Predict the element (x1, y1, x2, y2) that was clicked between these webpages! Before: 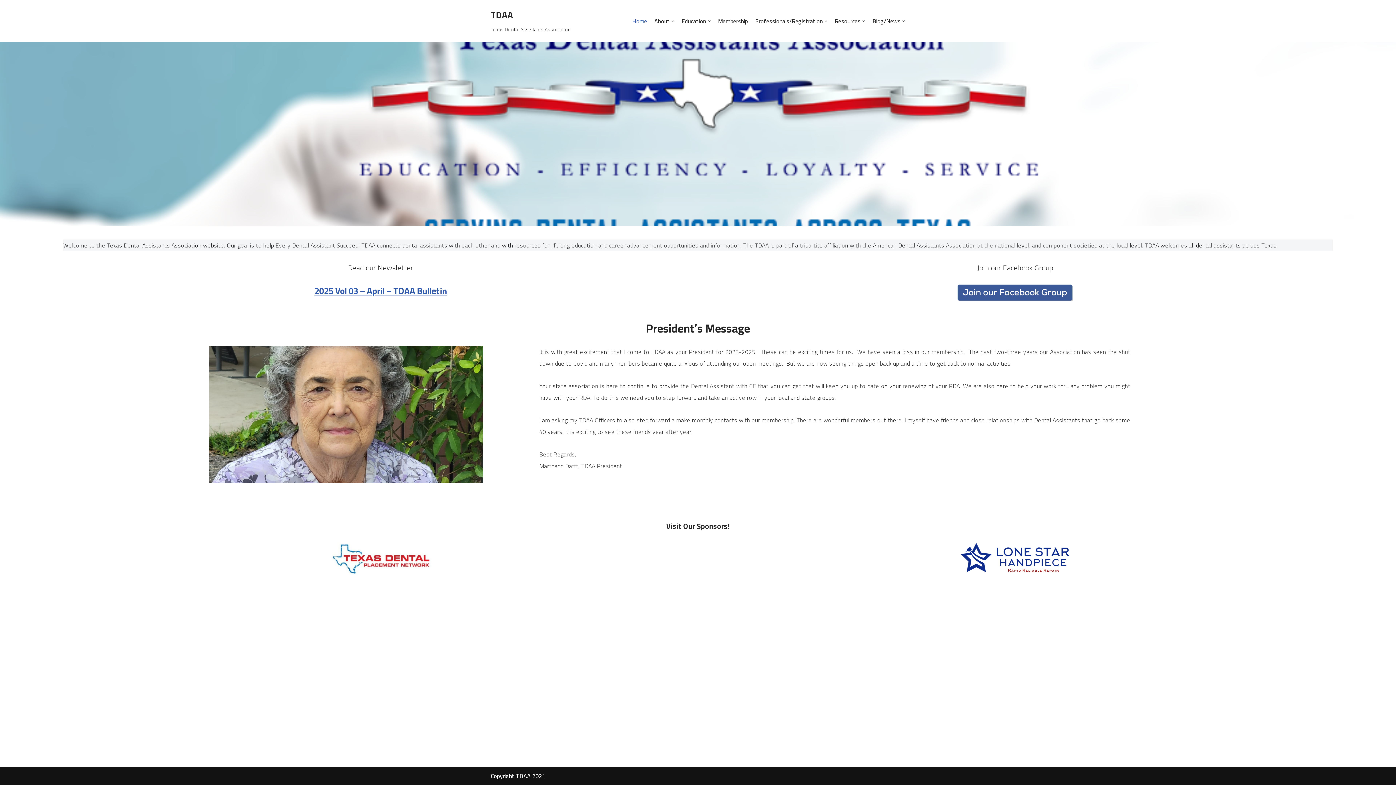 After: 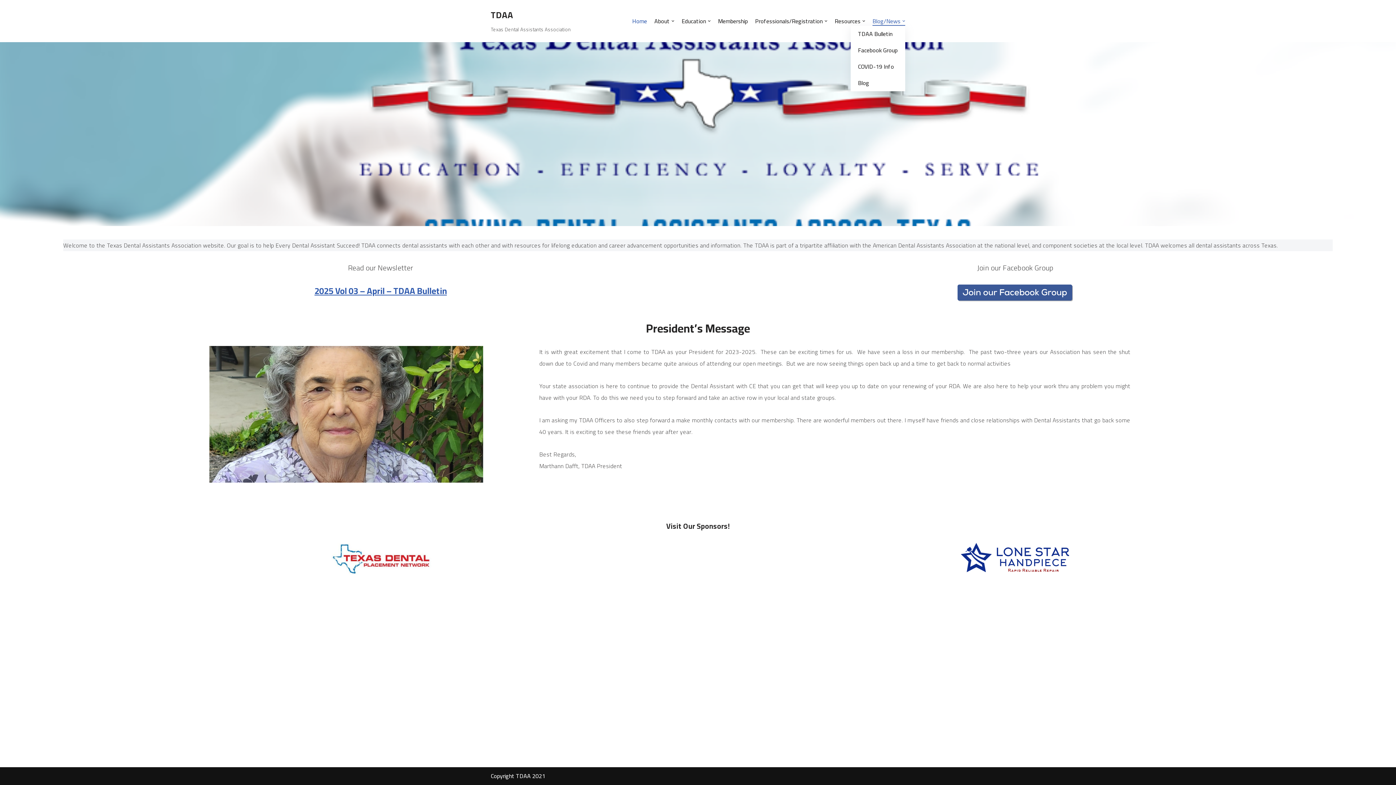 Action: bbox: (872, 16, 905, 25) label: Blog/News